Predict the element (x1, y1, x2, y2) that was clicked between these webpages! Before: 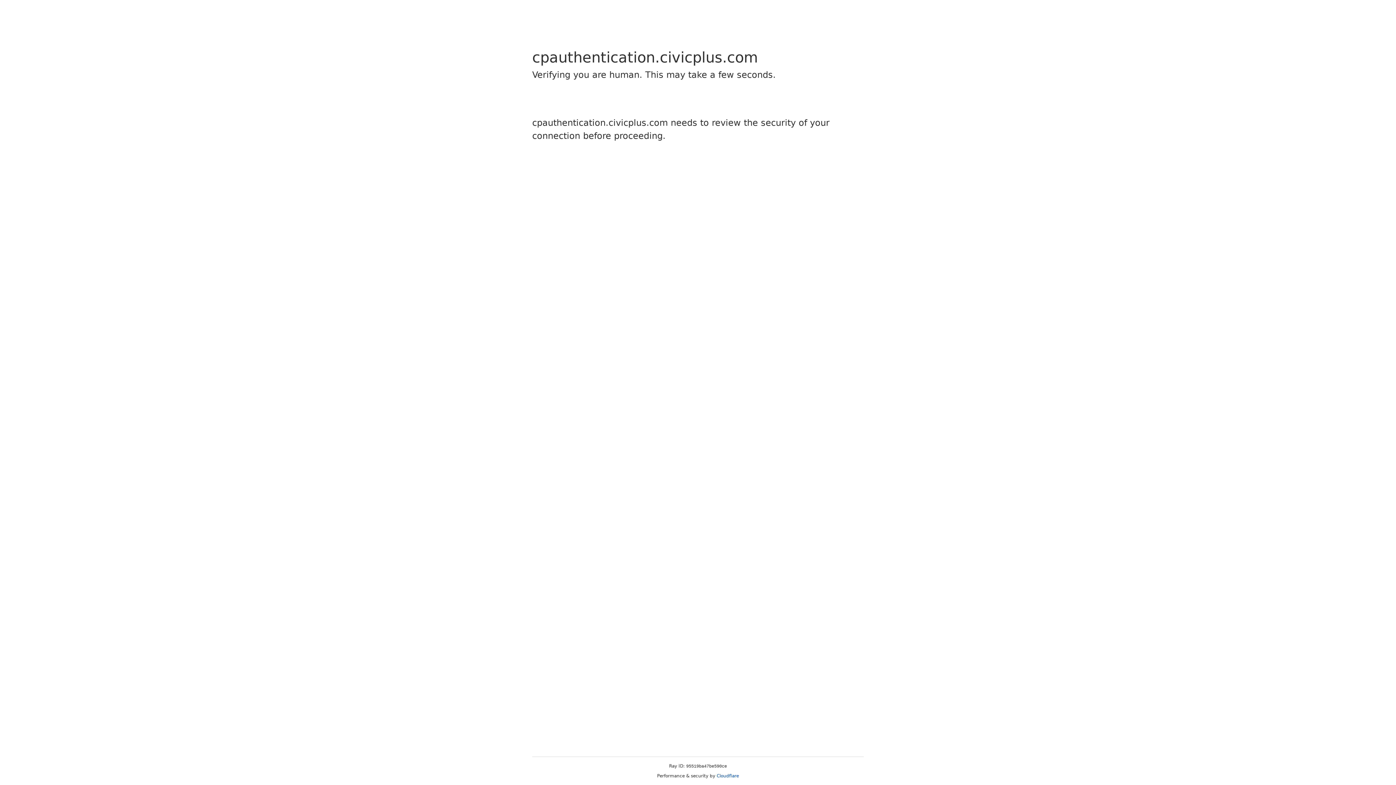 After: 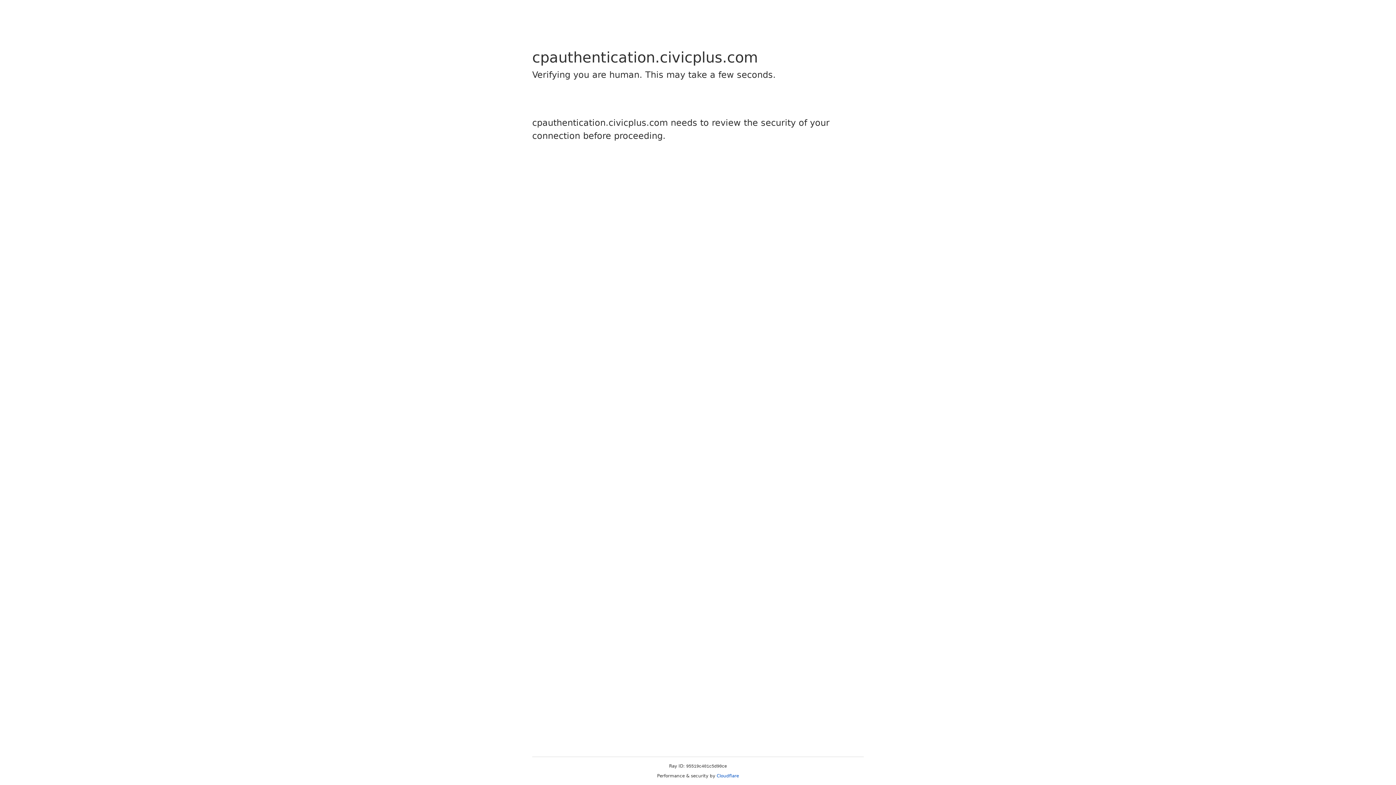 Action: label: Cloudflare bbox: (716, 773, 739, 778)